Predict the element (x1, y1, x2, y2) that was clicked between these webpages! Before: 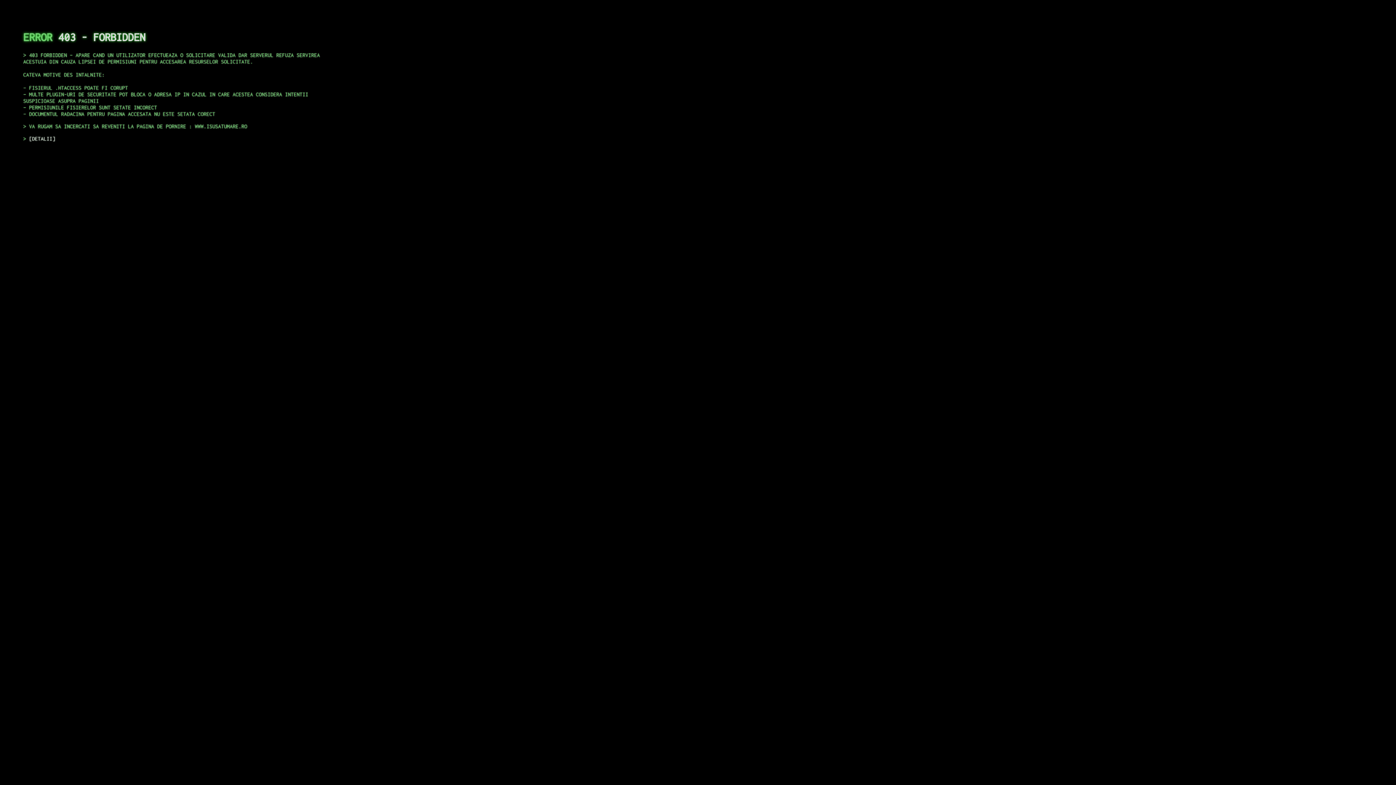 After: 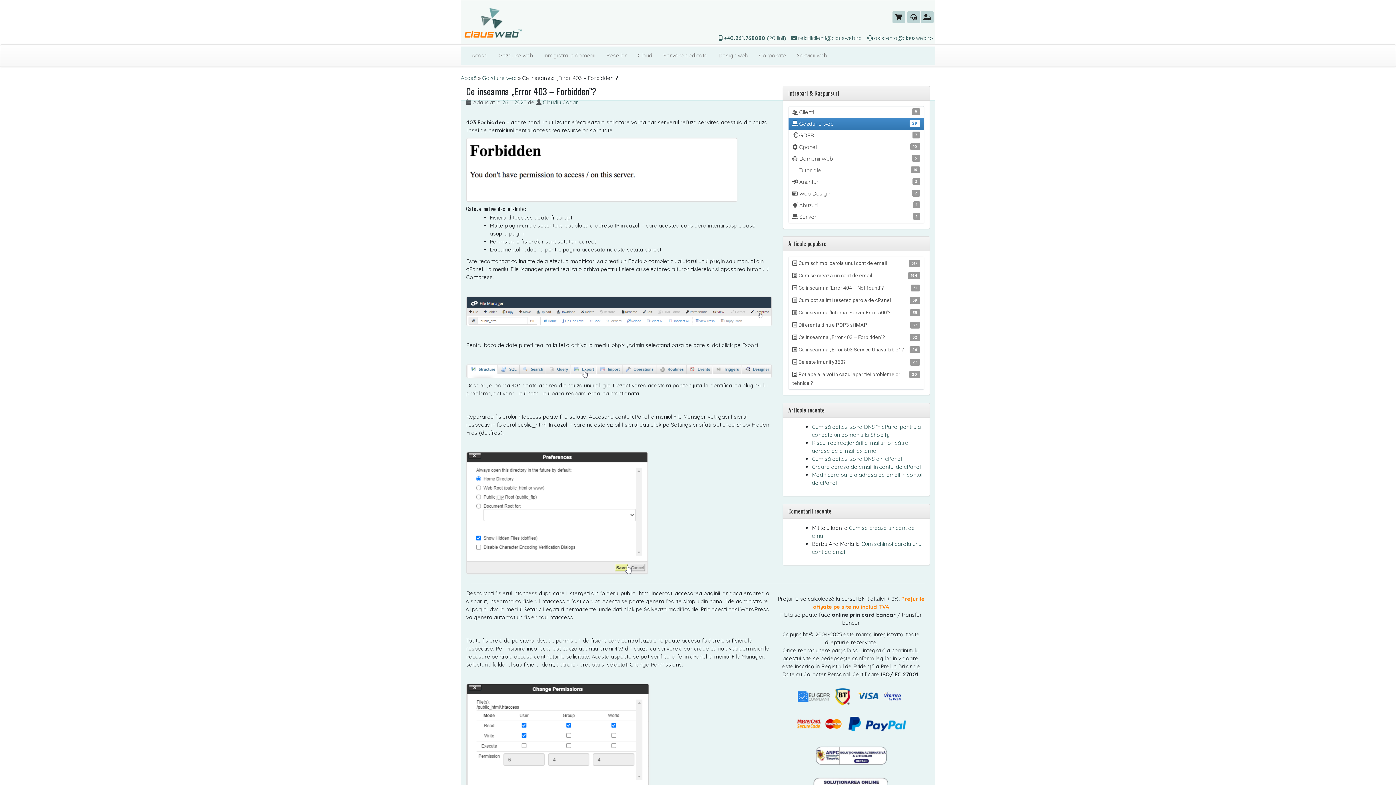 Action: label: DETALII bbox: (29, 135, 55, 141)